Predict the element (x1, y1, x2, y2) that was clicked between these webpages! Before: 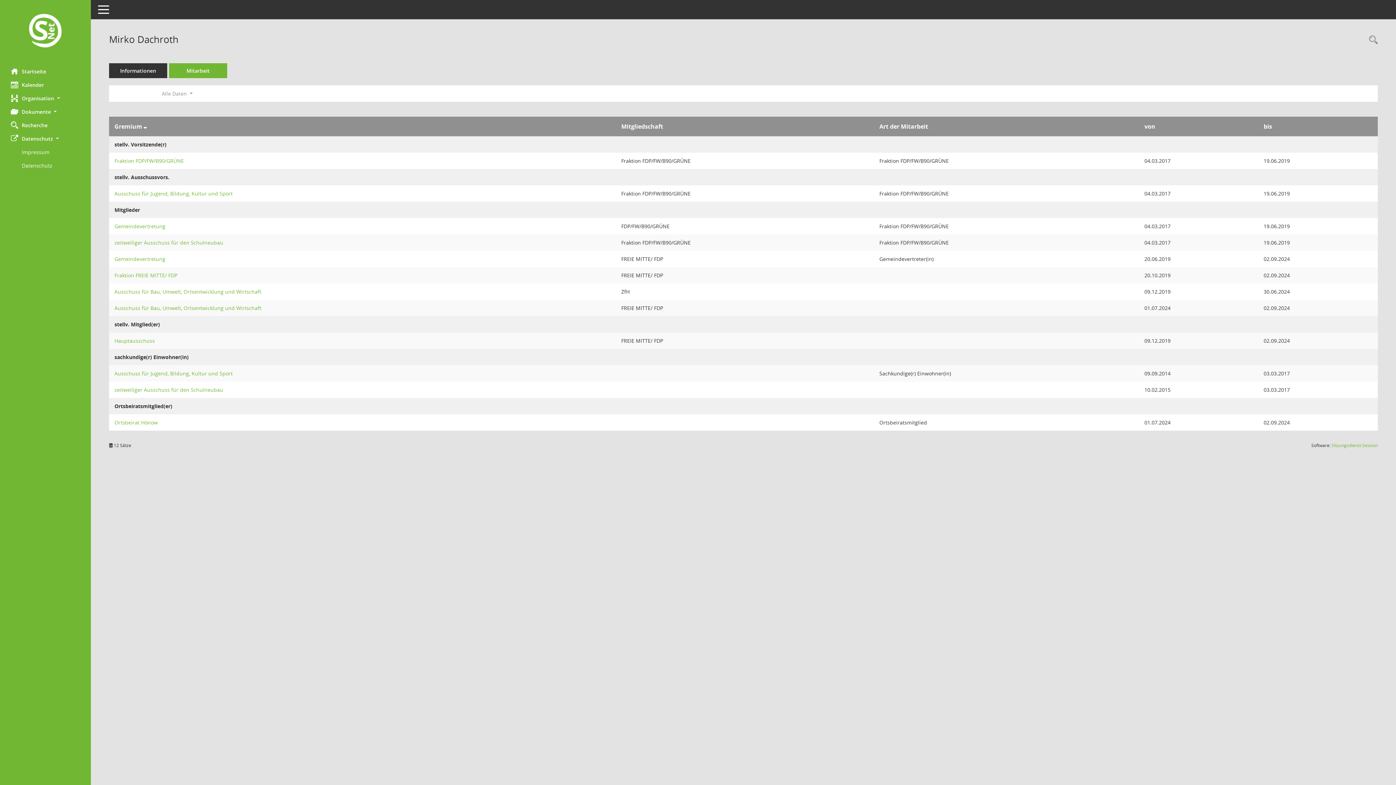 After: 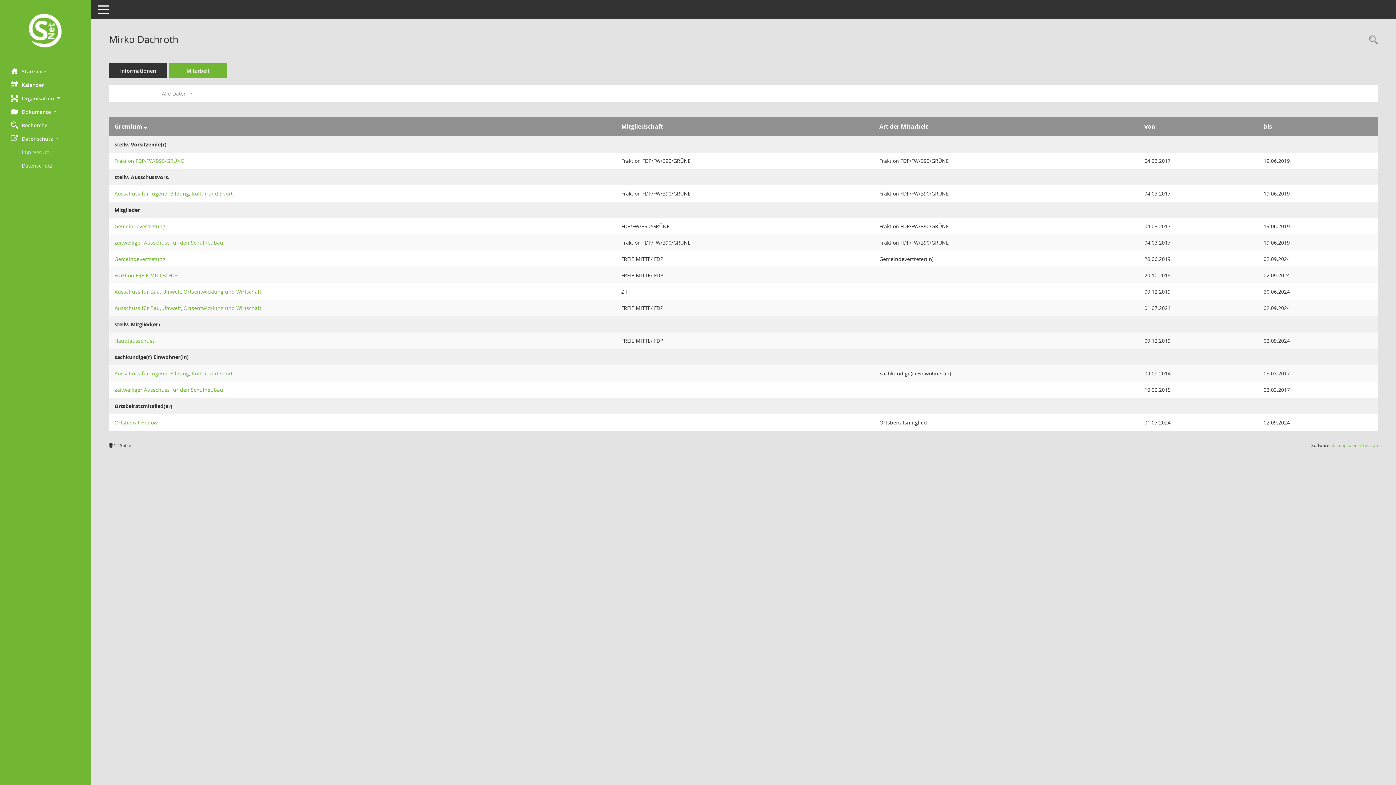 Action: label: Externer Link: Impressum bbox: (21, 145, 90, 158)